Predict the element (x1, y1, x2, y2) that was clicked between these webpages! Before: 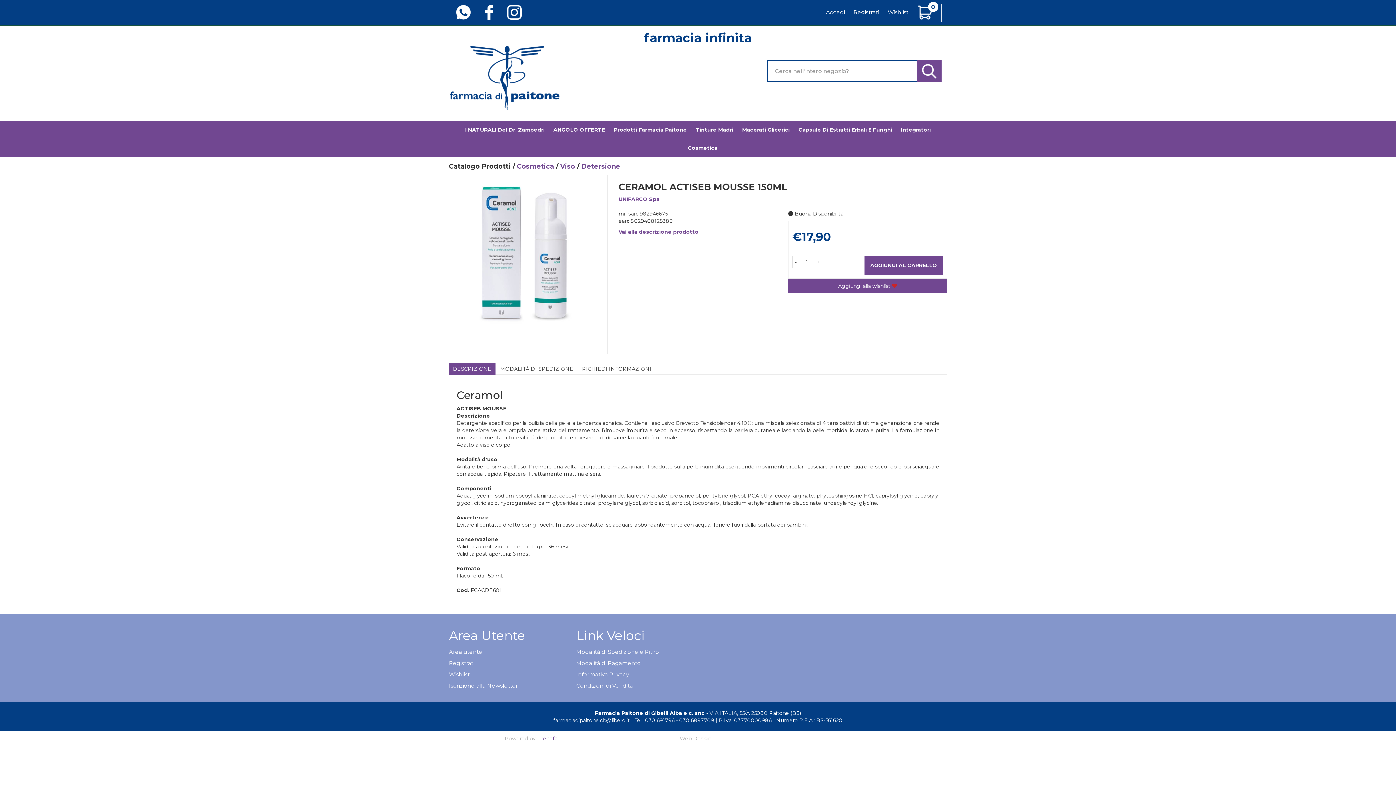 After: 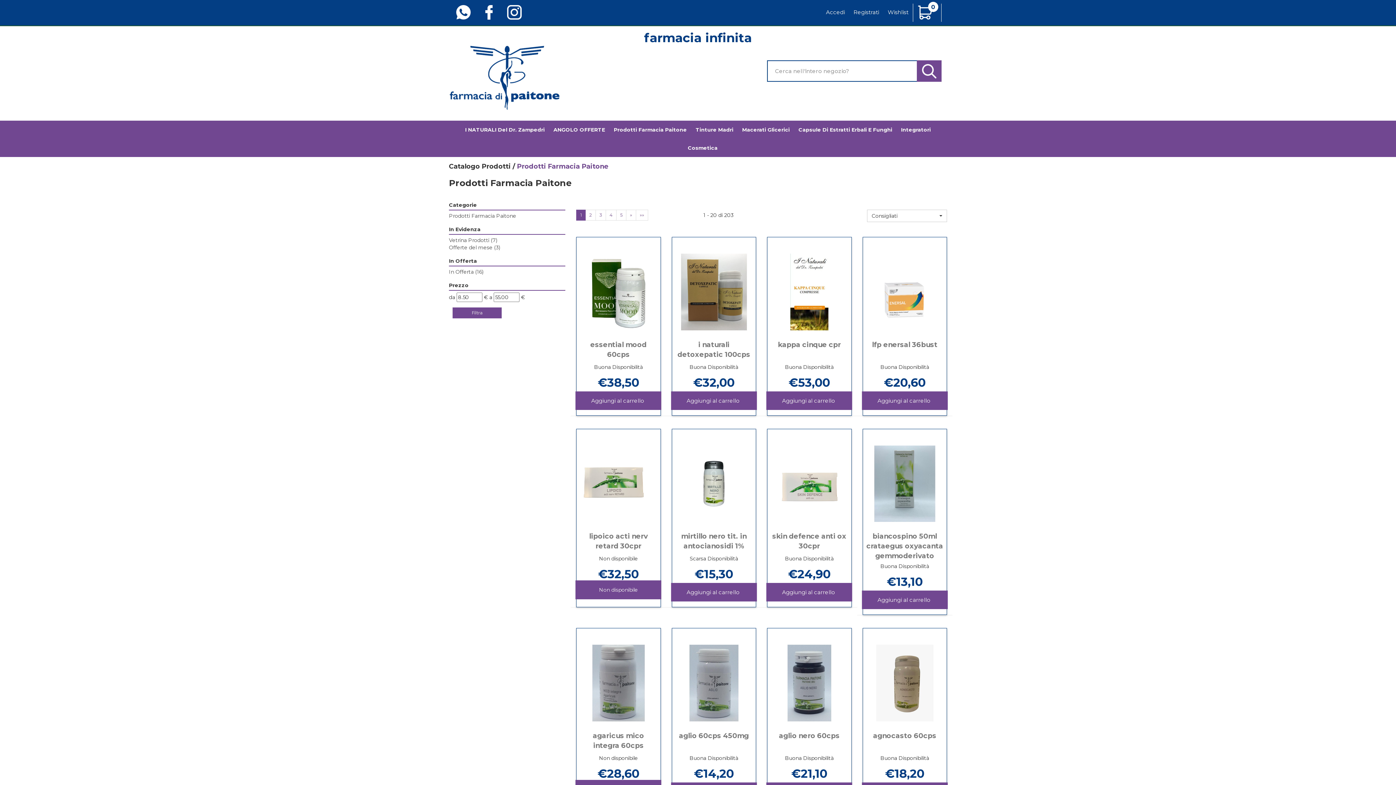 Action: bbox: (610, 120, 690, 138) label: Prodotti Farmacia Paitone